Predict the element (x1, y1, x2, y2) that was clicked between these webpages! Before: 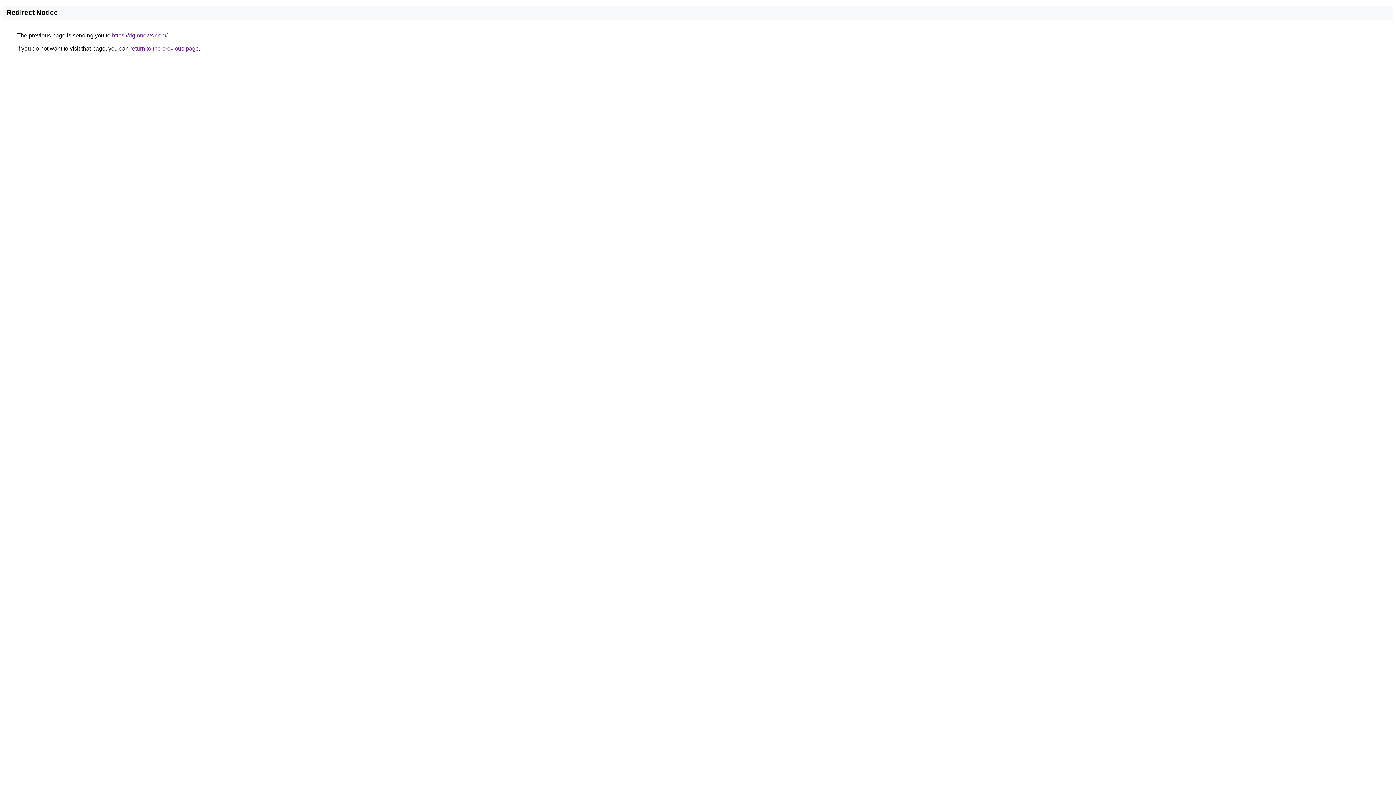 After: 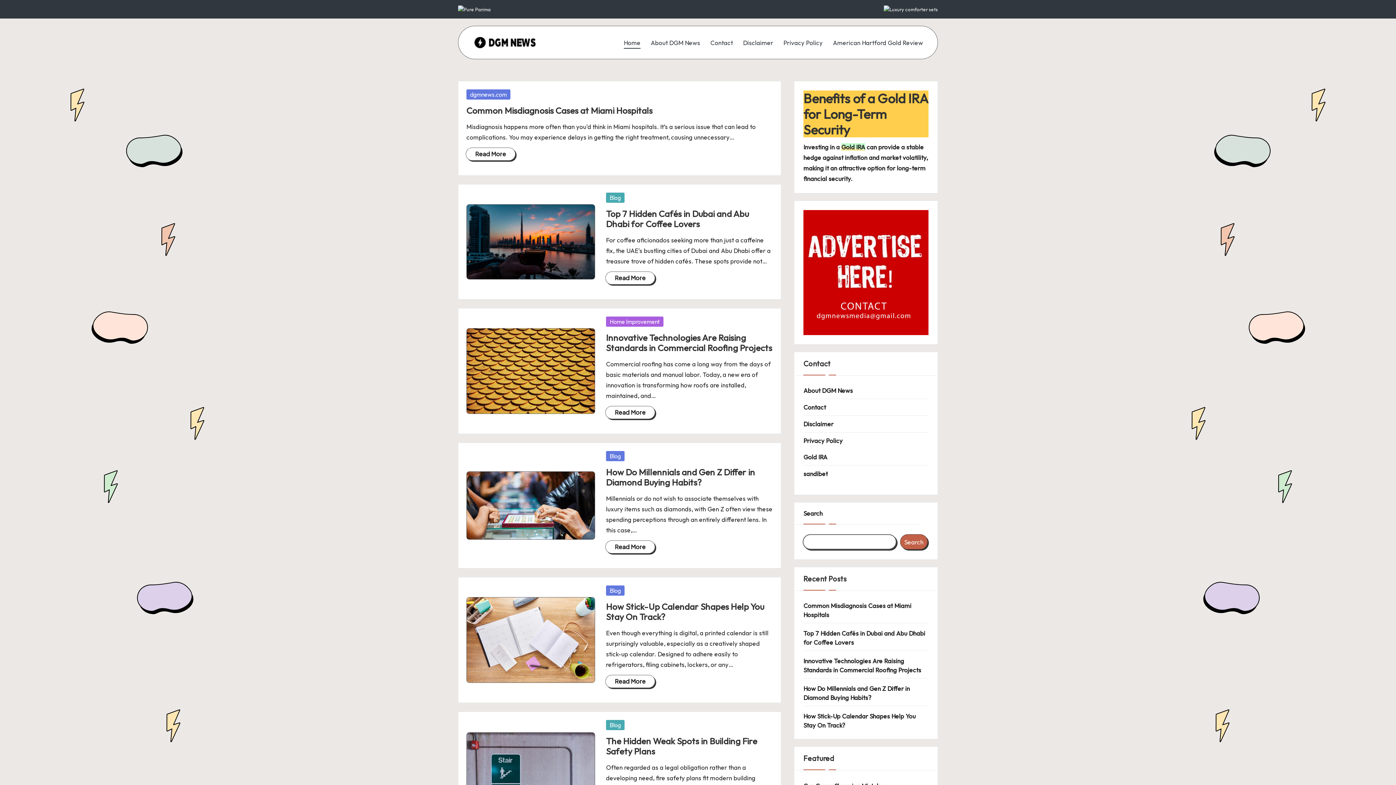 Action: bbox: (112, 32, 167, 38) label: https://dgmnews.com/